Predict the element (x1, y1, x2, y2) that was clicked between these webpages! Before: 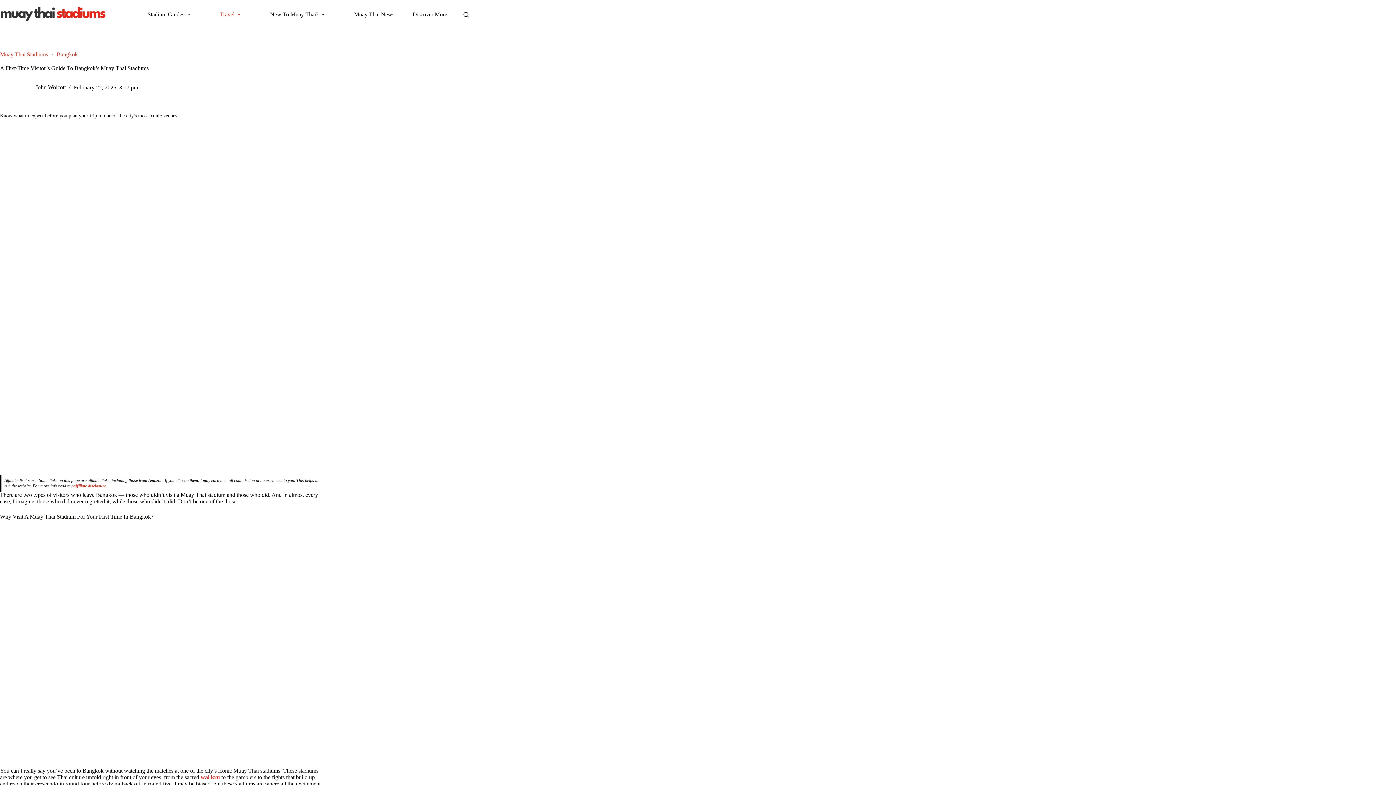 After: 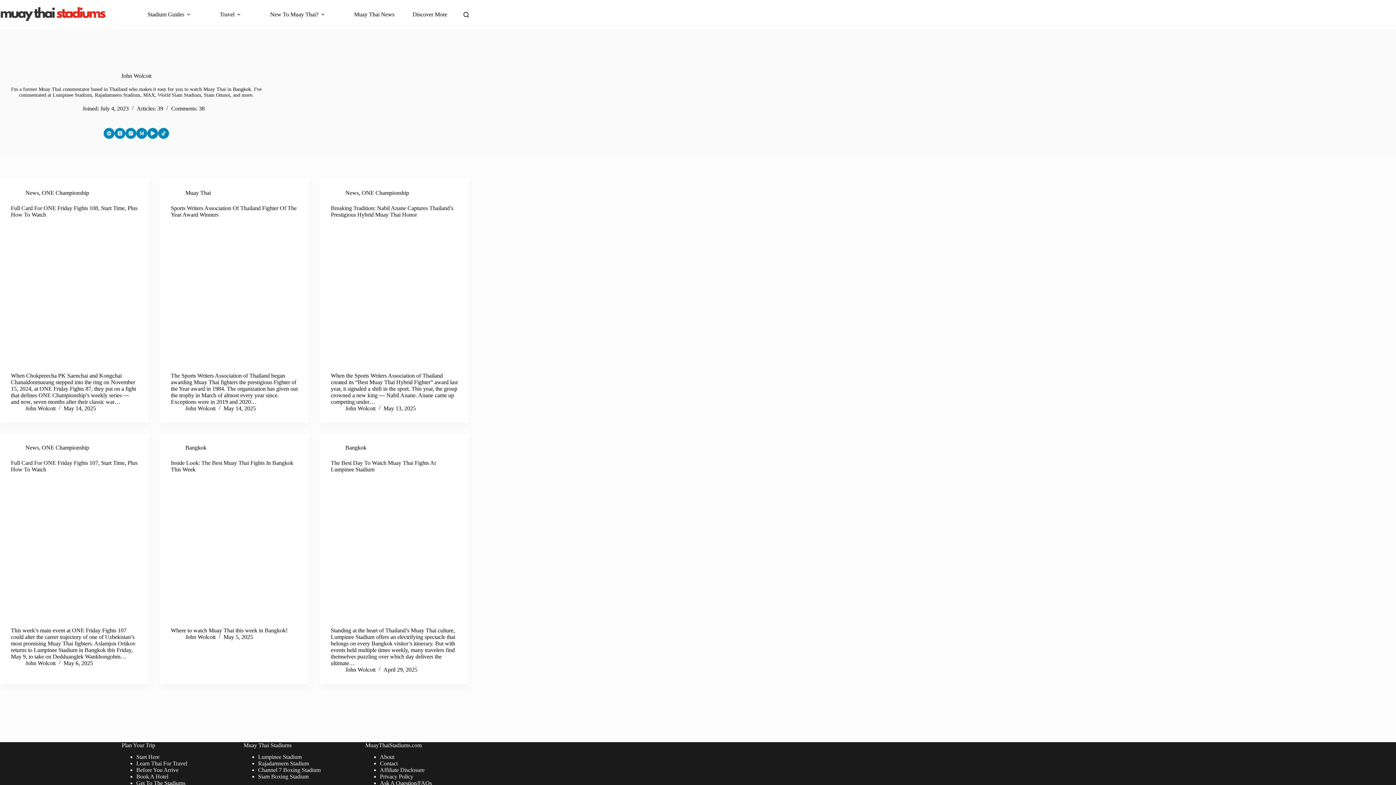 Action: bbox: (35, 84, 65, 90) label: John Wolcott